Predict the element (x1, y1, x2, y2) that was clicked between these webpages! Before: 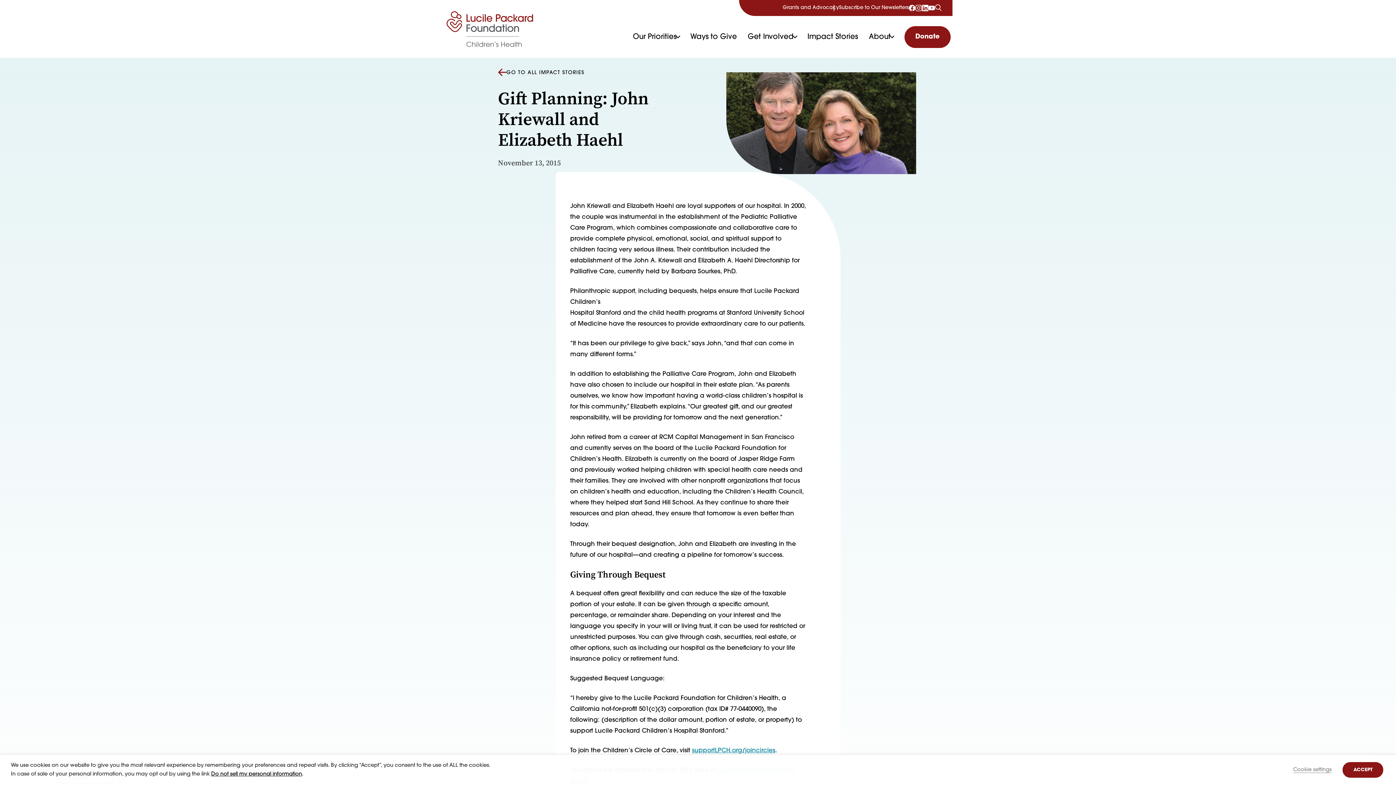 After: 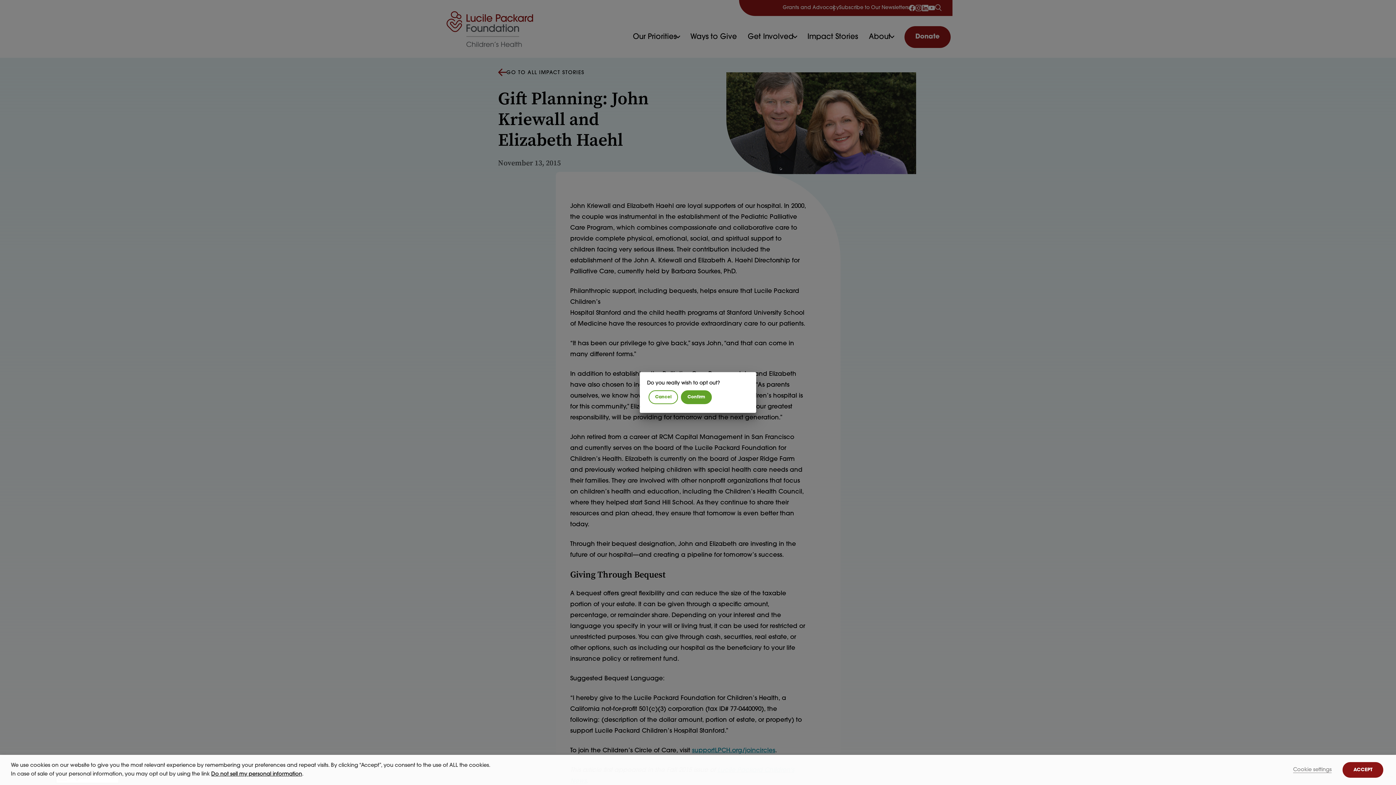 Action: bbox: (211, 771, 302, 777) label: Do not sell my personal information